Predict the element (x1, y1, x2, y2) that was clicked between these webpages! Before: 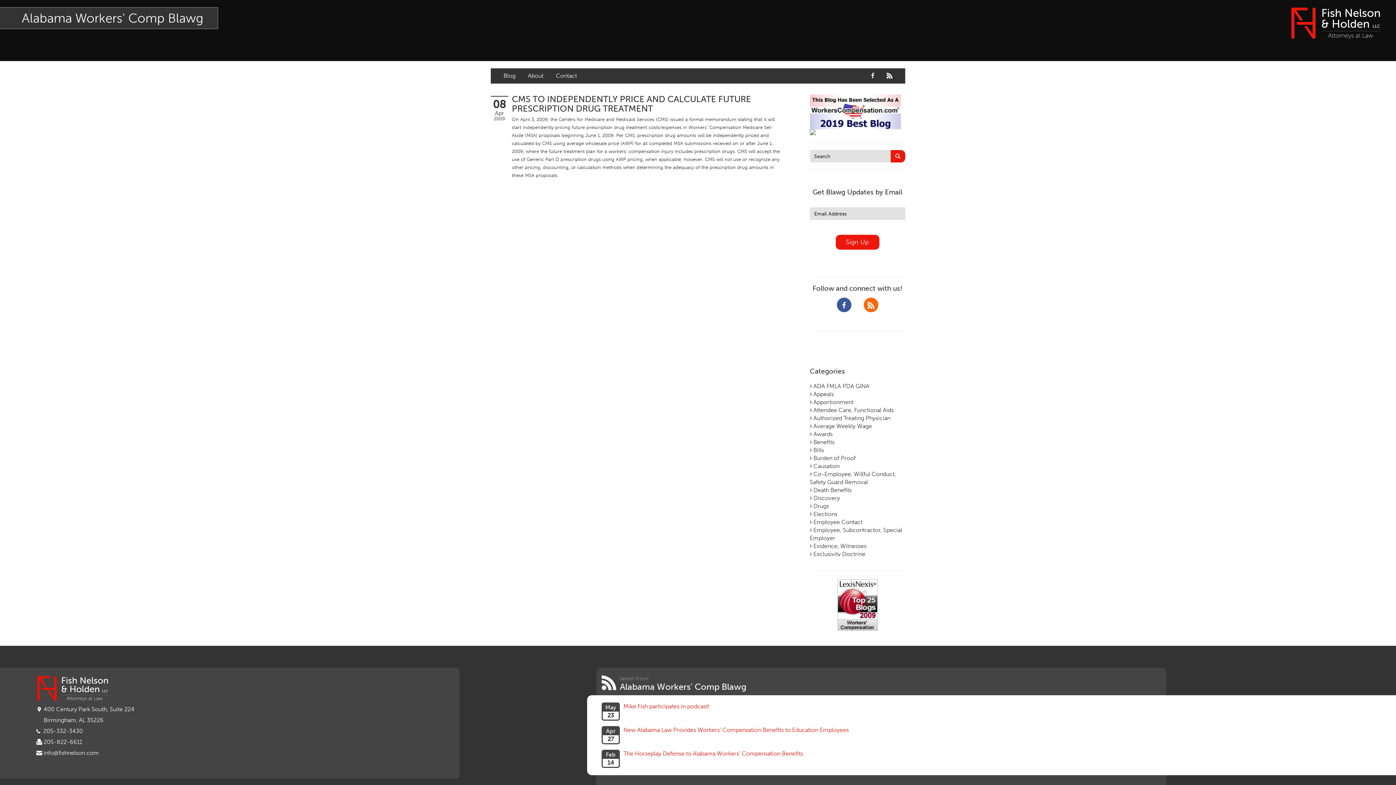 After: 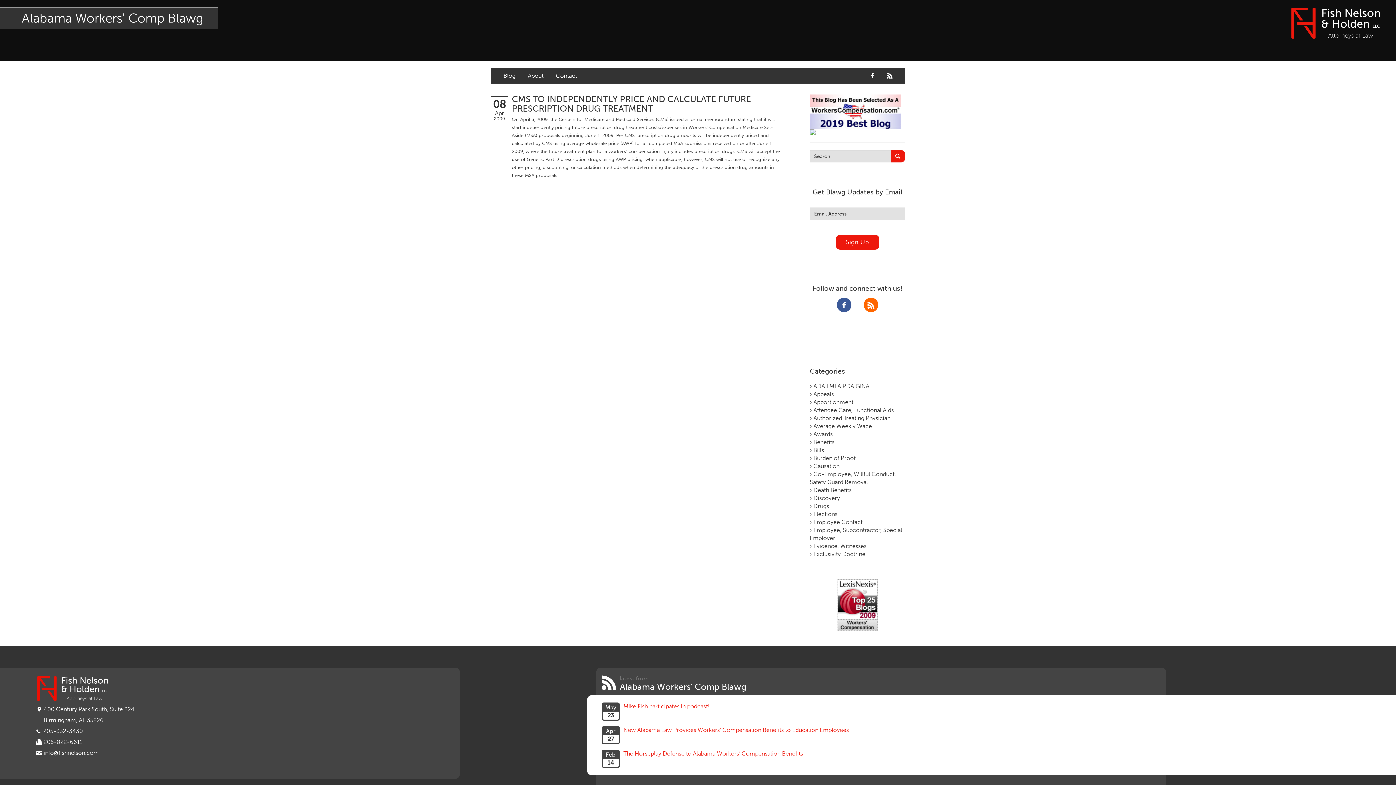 Action: bbox: (623, 726, 849, 733) label: New Alabama Law Provides Workers’ Compensation Benefits to Education Employees